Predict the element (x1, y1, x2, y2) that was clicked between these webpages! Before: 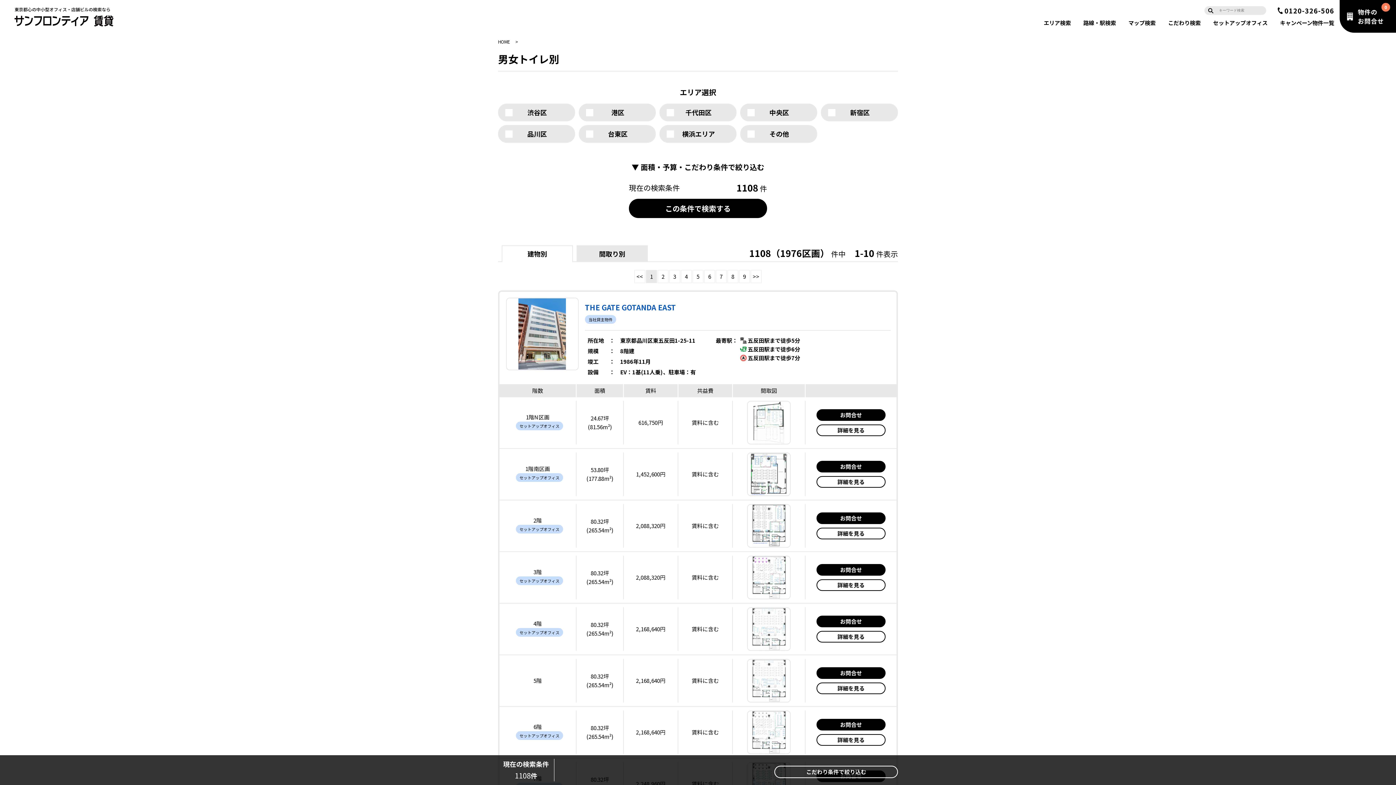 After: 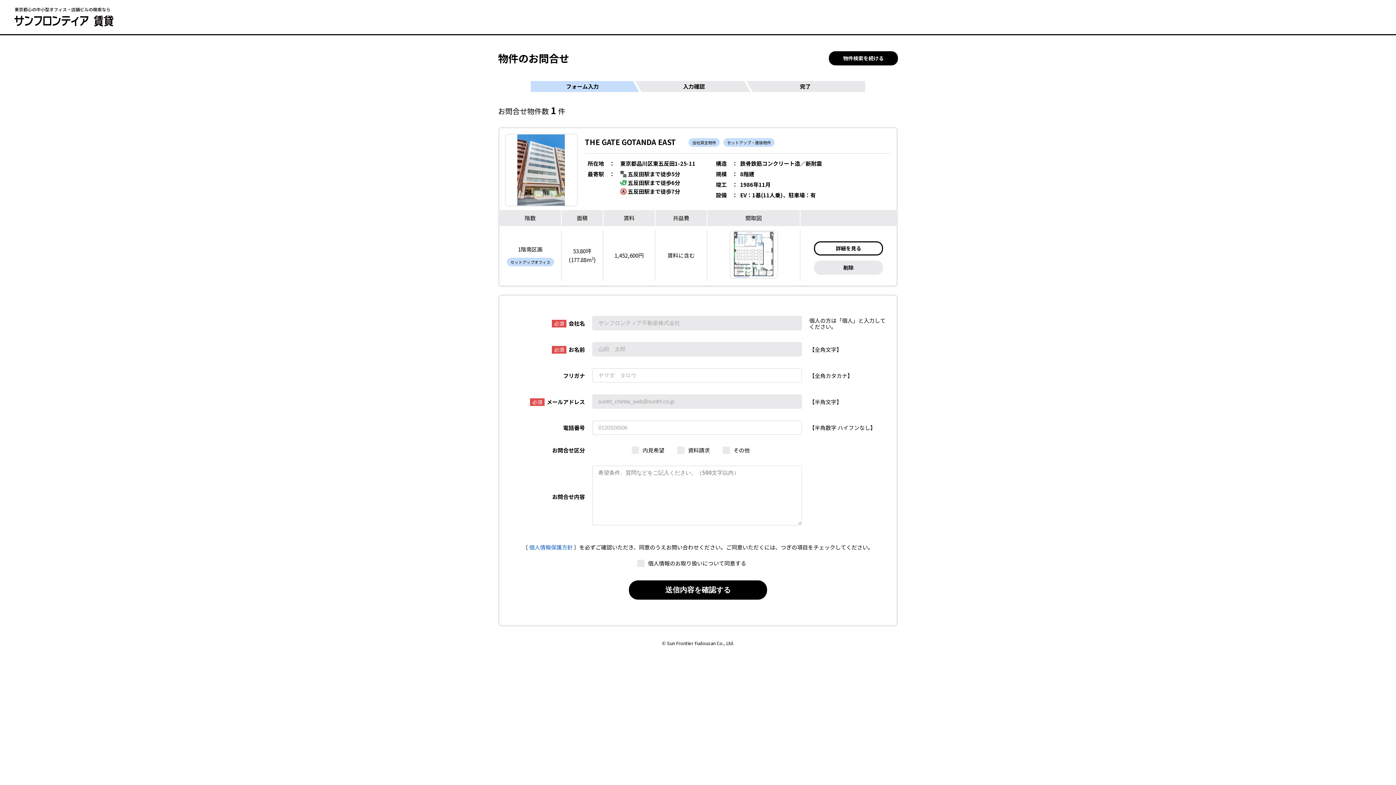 Action: bbox: (816, 461, 885, 472) label: お問合せ